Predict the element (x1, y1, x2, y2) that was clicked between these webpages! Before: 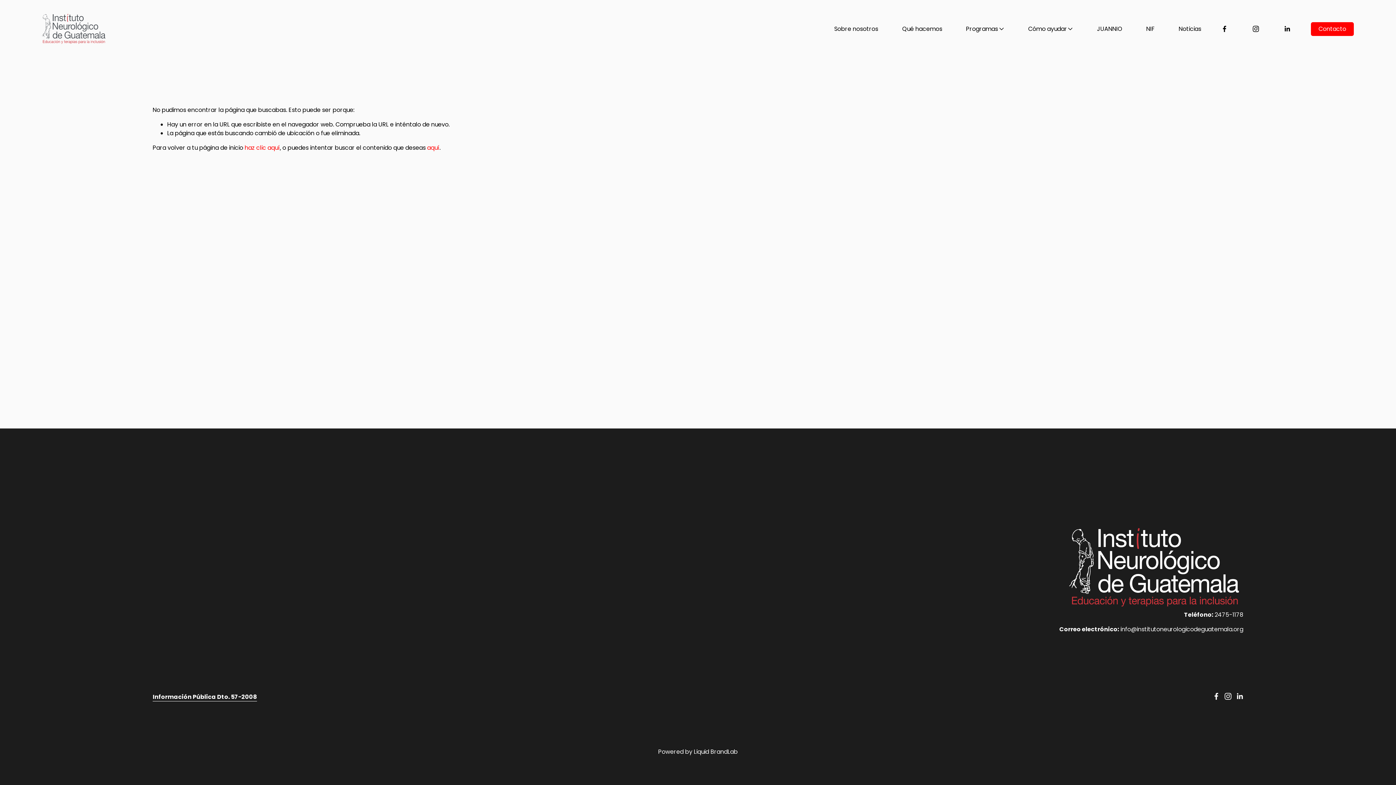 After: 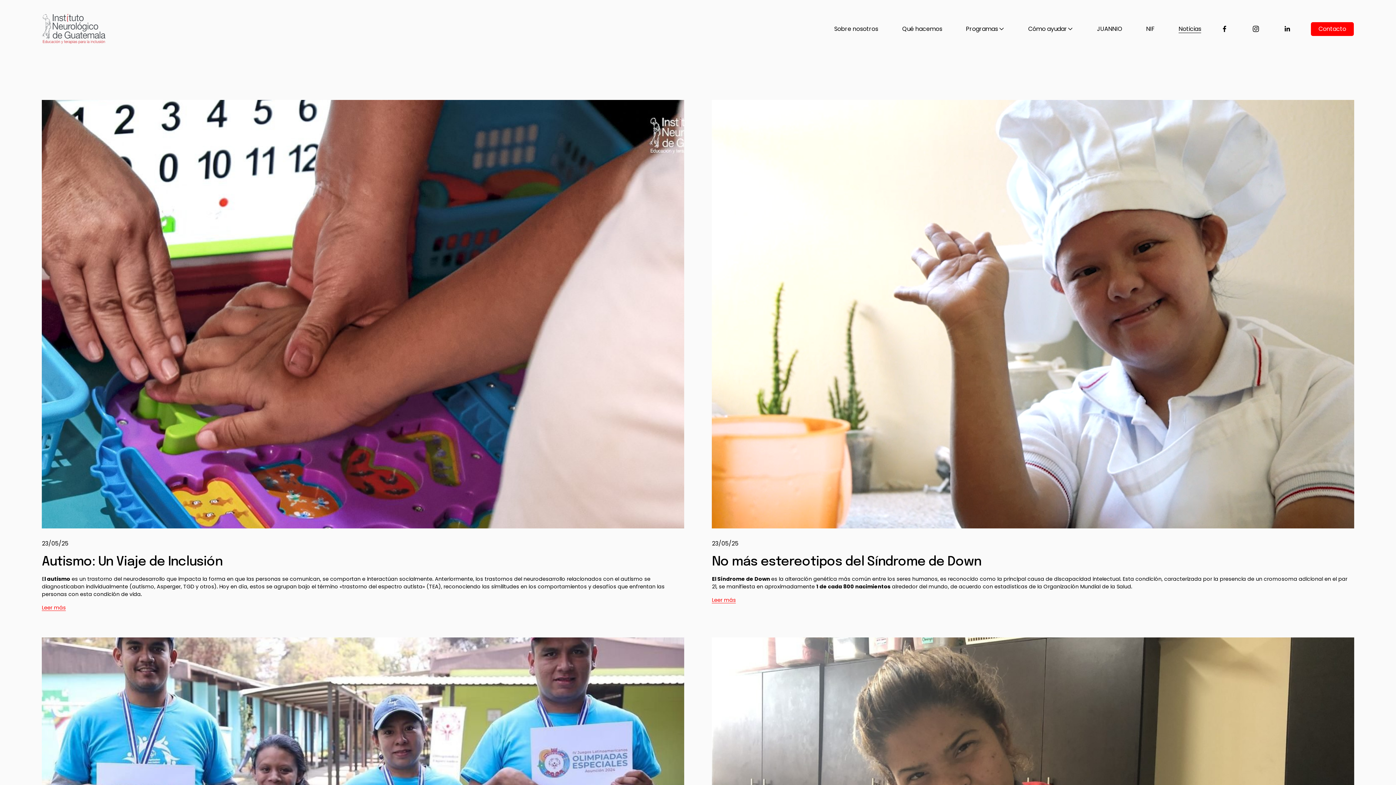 Action: label: Noticias bbox: (1178, 24, 1201, 33)